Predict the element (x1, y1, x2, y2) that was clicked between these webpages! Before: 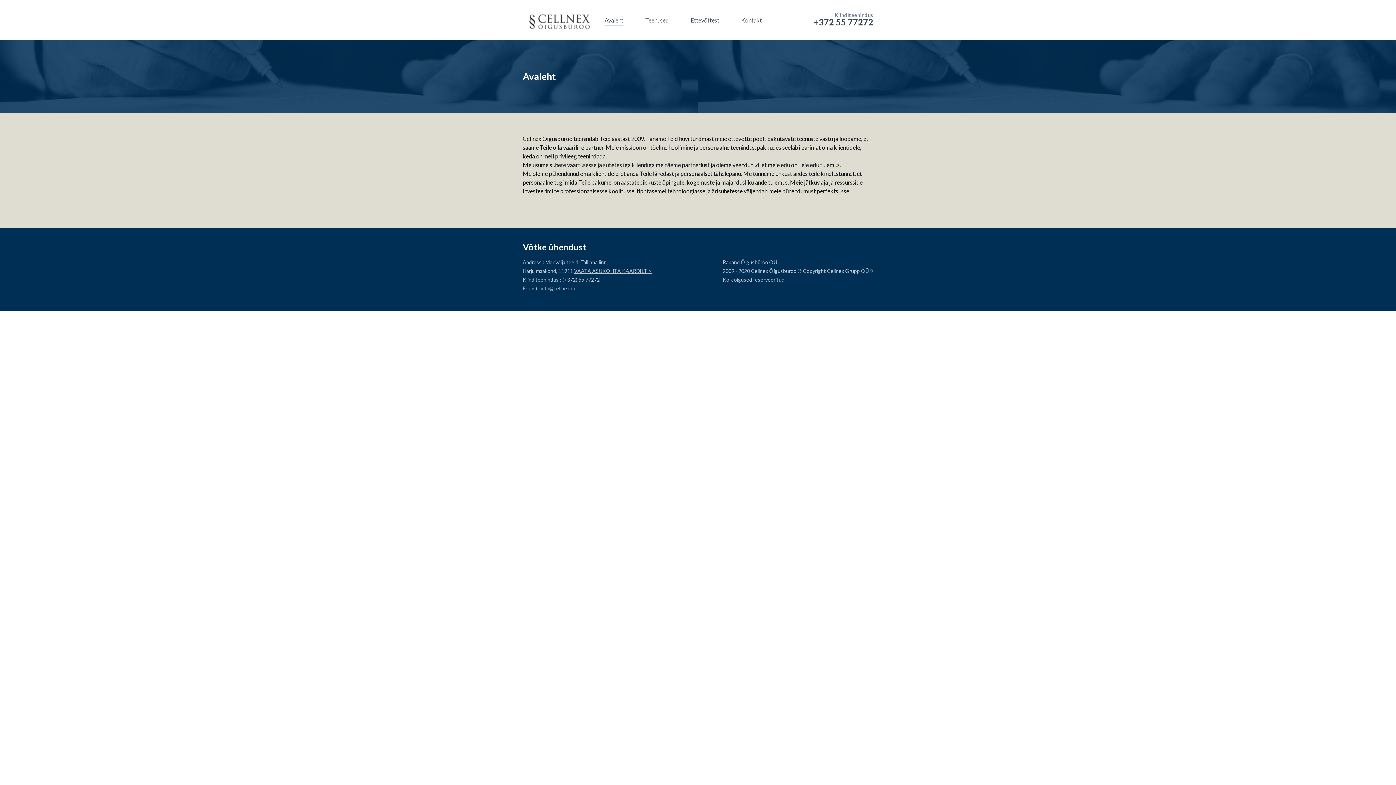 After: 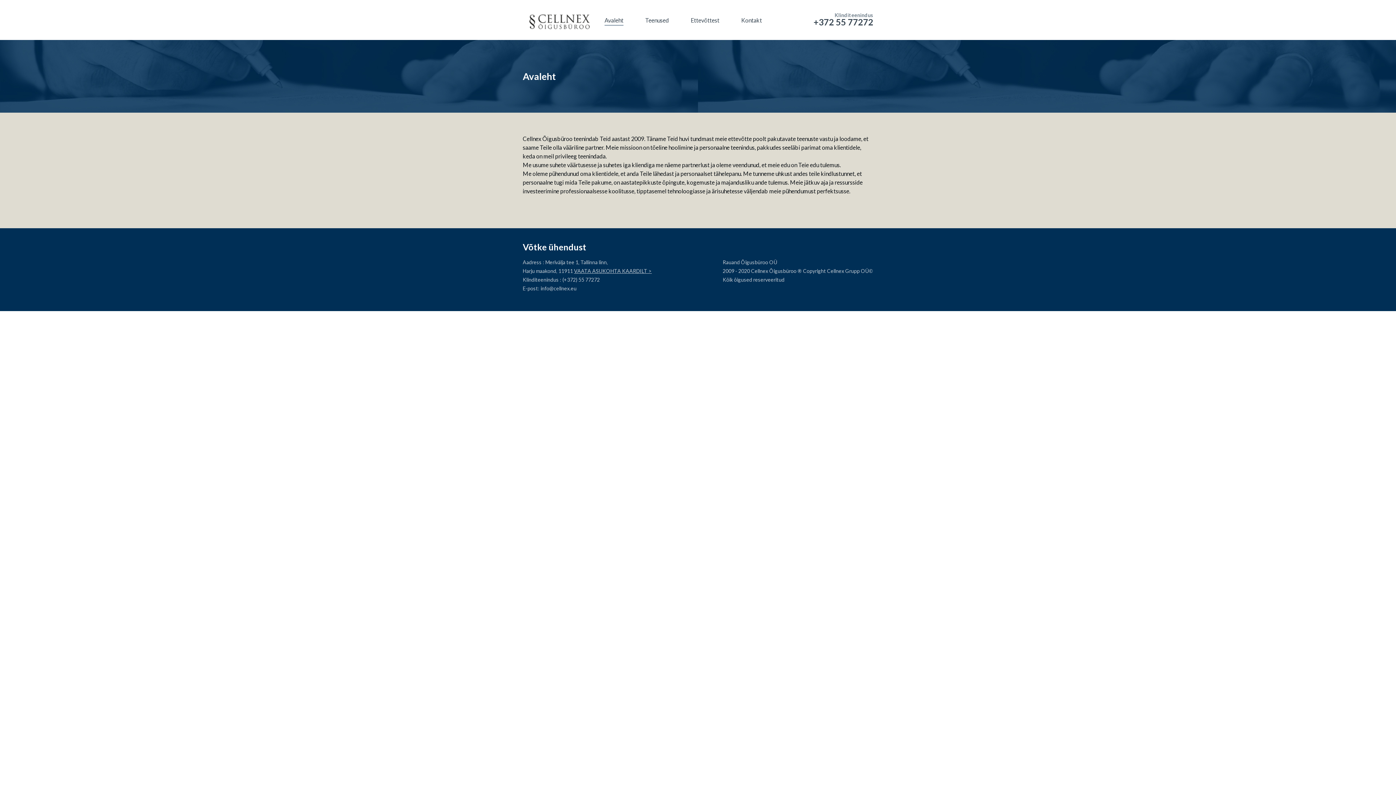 Action: label: Avaleht bbox: (604, 15, 623, 25)